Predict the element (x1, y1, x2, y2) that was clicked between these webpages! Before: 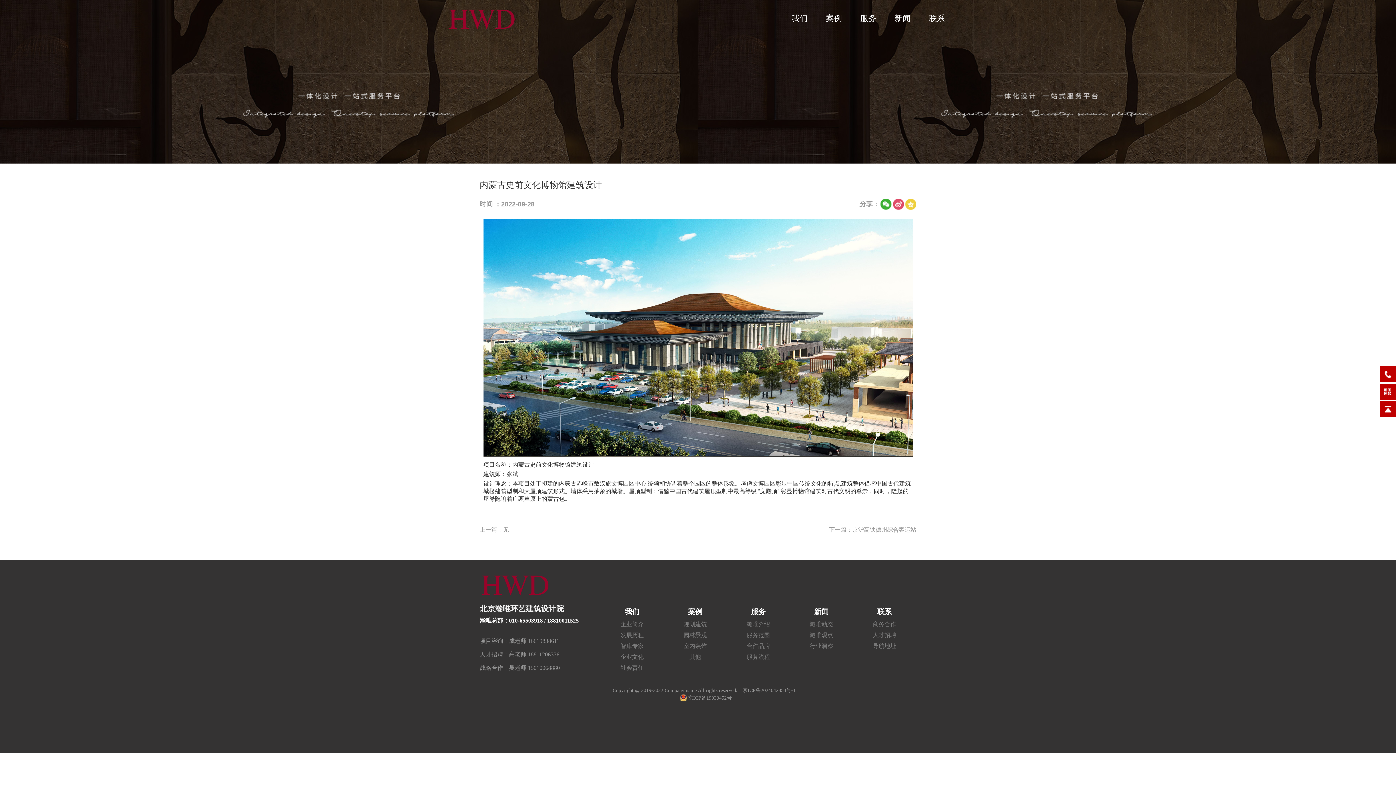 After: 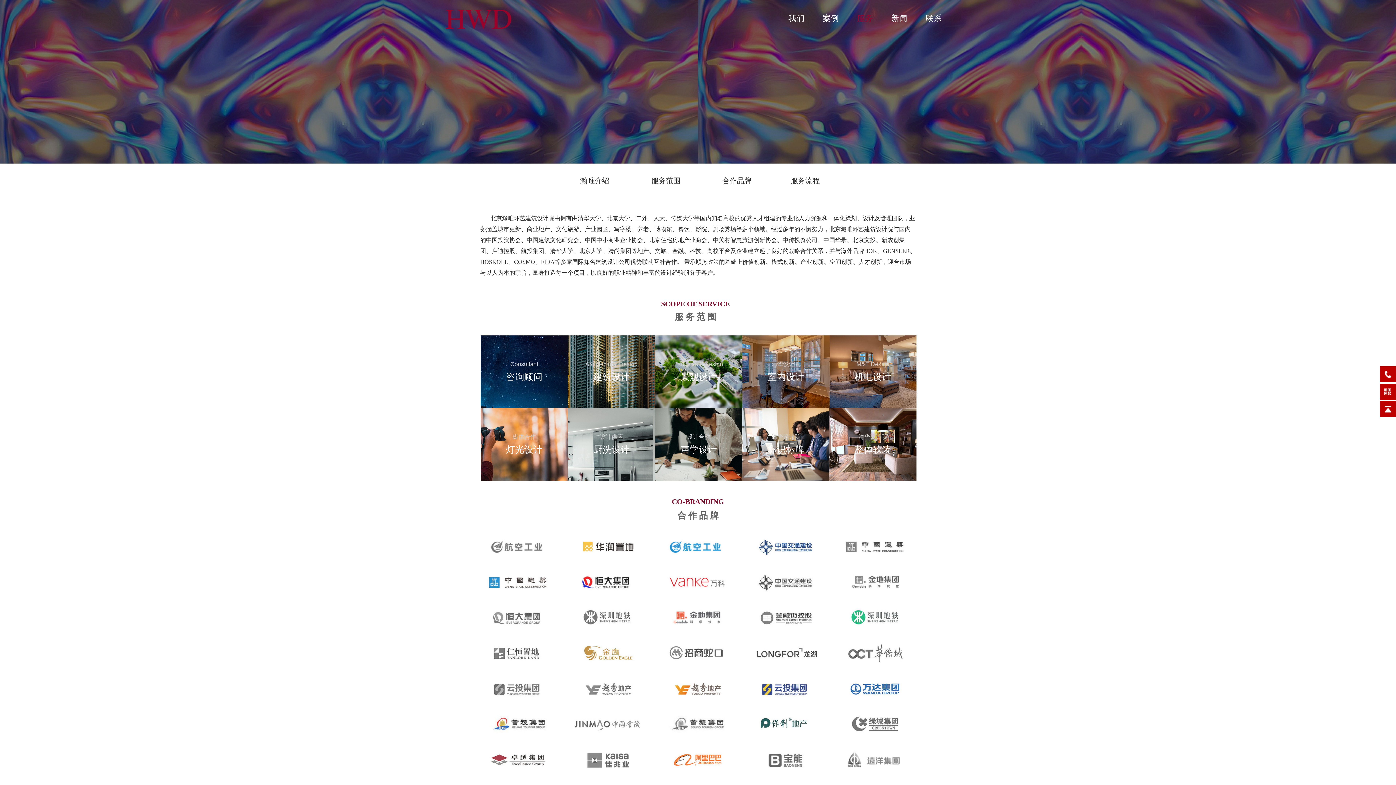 Action: label: 服务范围 bbox: (746, 630, 770, 640)